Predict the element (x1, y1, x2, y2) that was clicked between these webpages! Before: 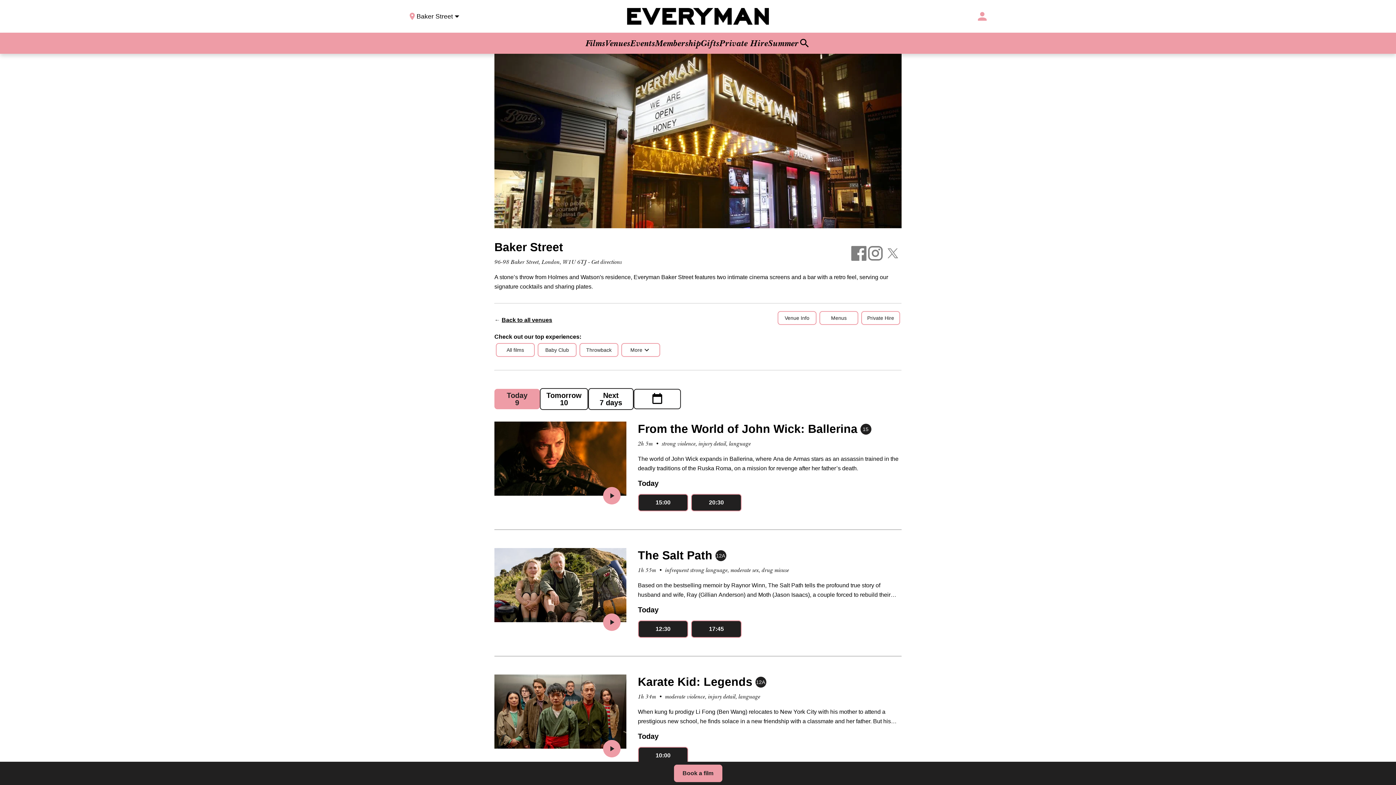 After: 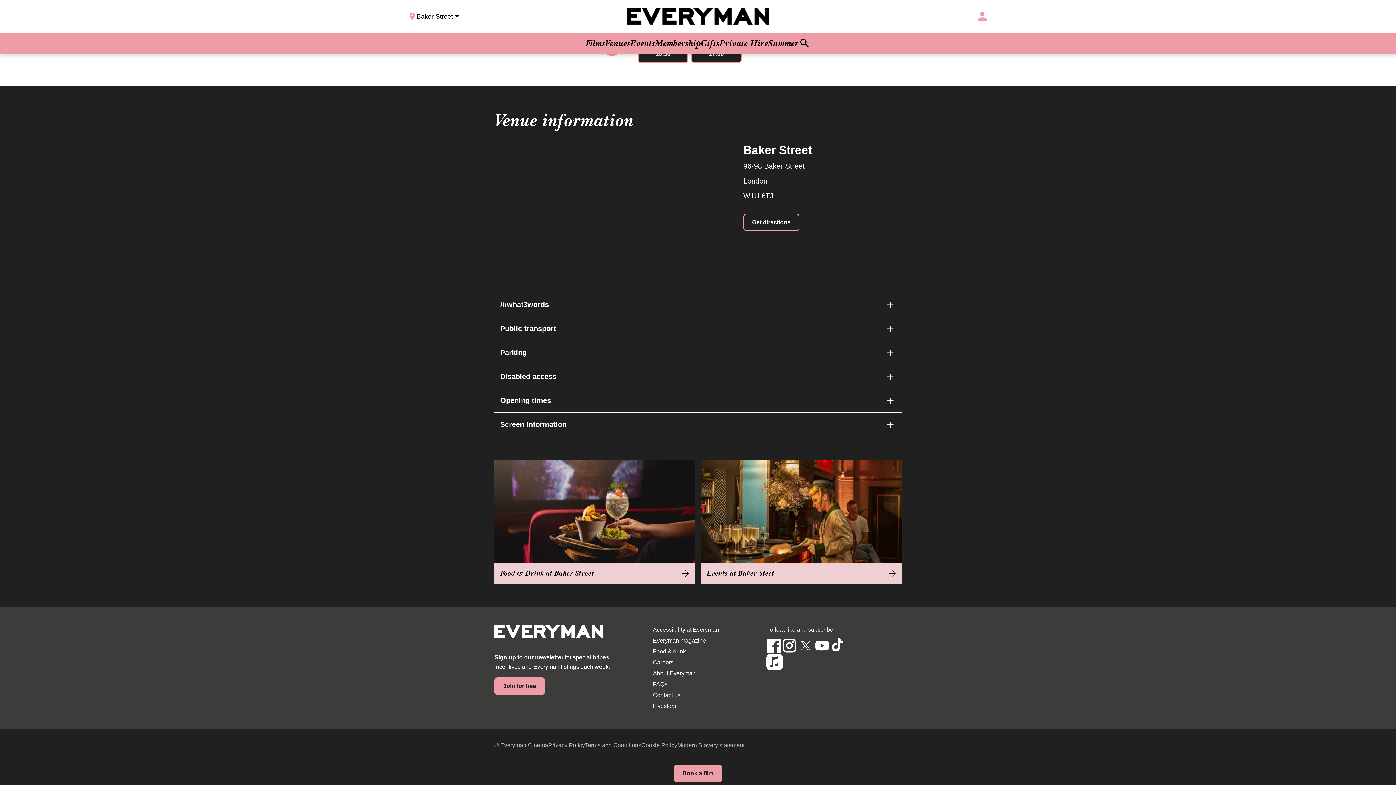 Action: label: Venue Info bbox: (777, 311, 816, 325)